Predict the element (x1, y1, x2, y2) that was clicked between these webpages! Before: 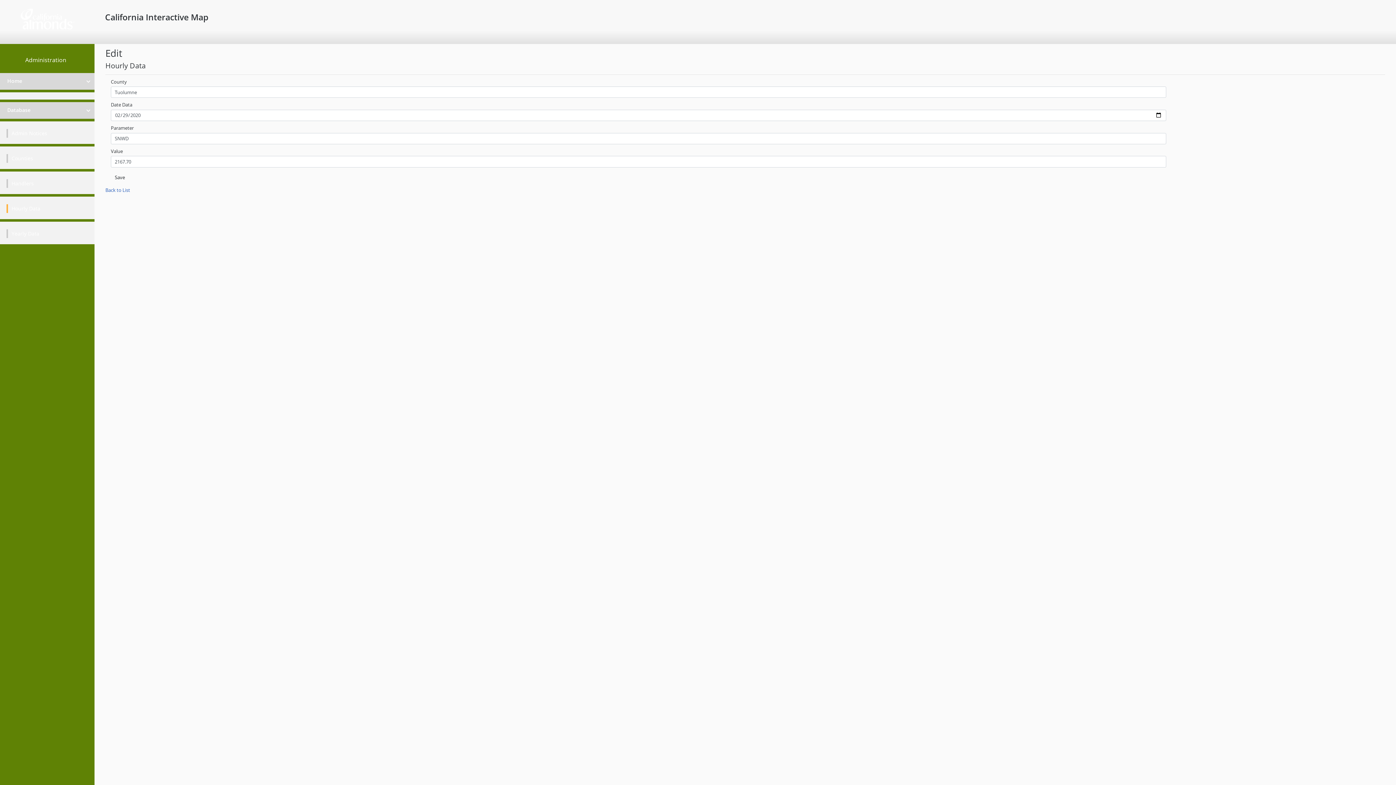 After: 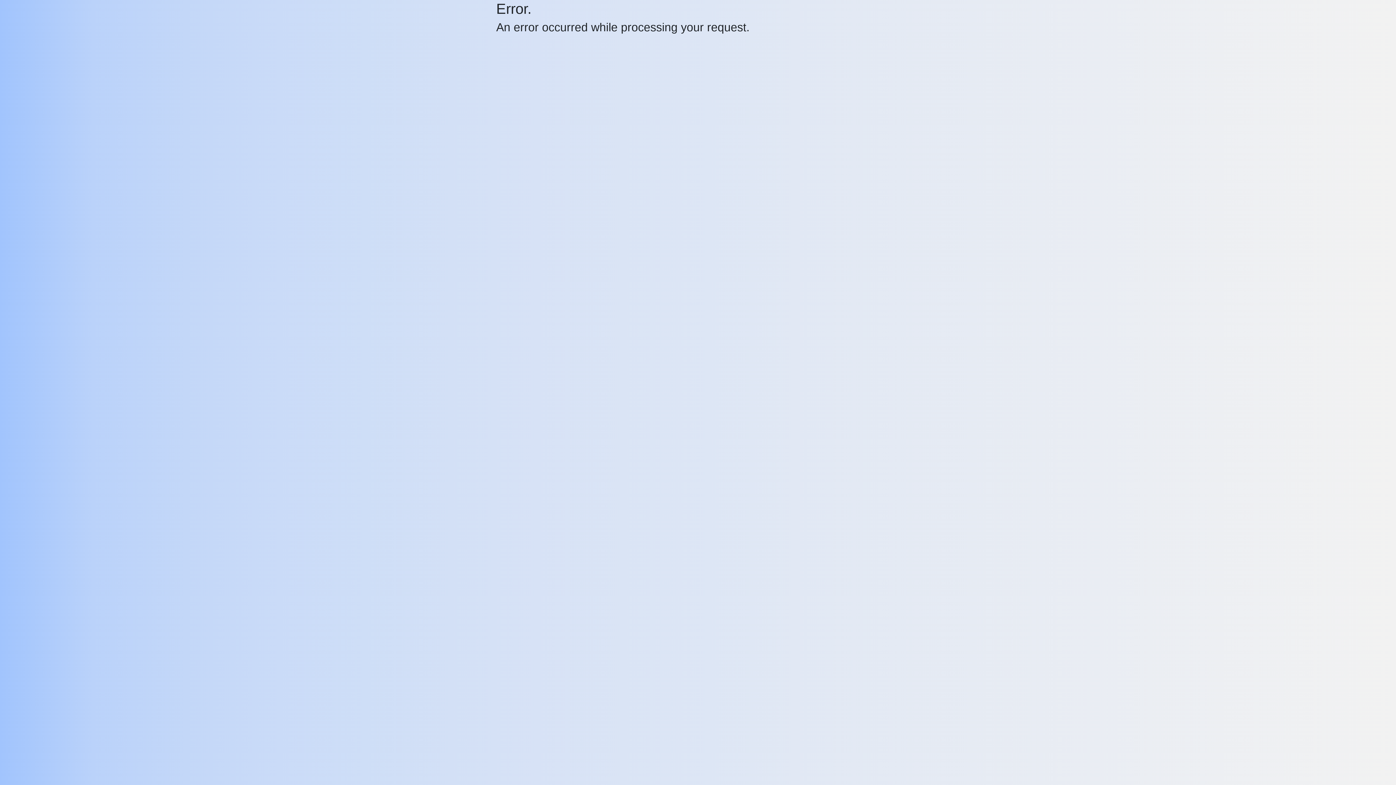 Action: label: Home bbox: (7, 77, 22, 84)